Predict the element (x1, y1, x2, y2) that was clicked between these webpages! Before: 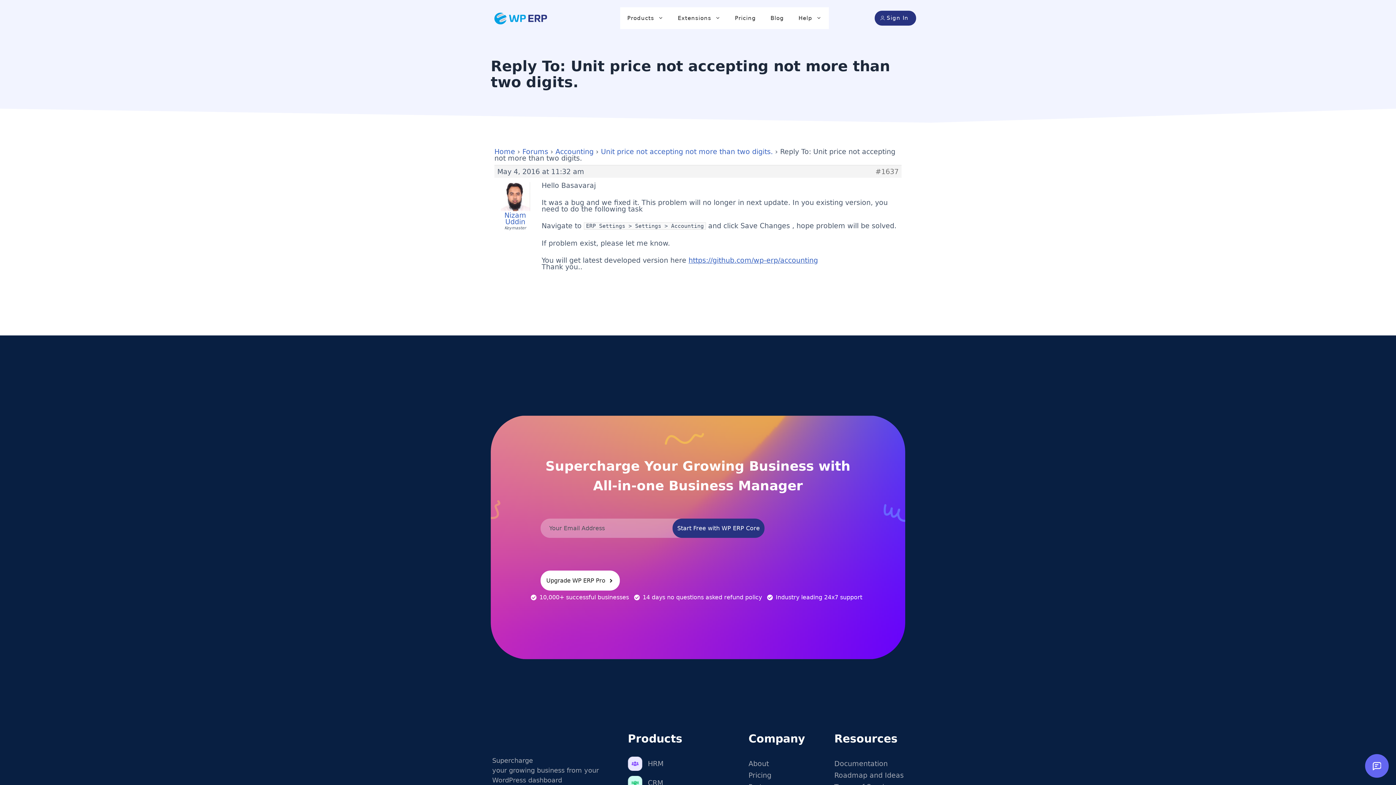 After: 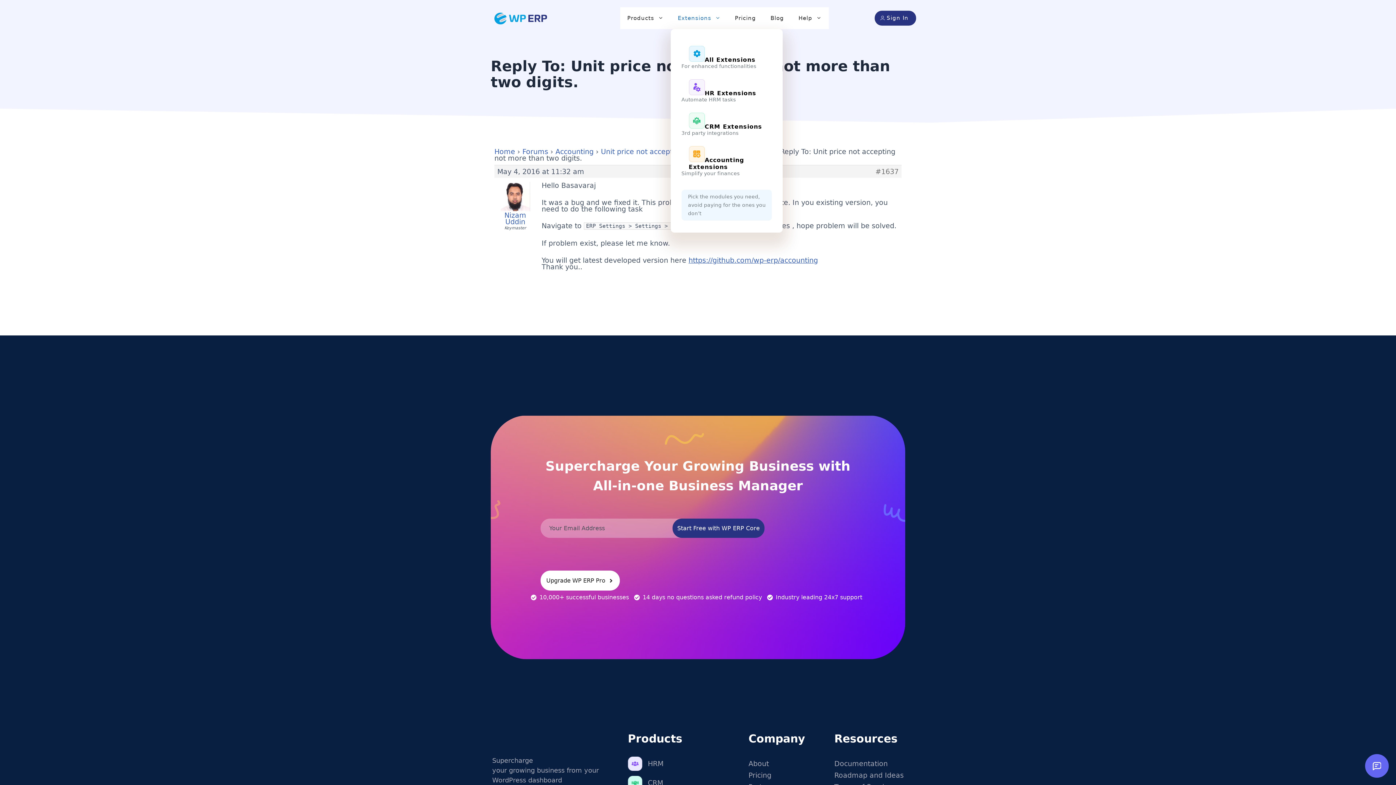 Action: label: Extensions bbox: (670, 7, 727, 29)